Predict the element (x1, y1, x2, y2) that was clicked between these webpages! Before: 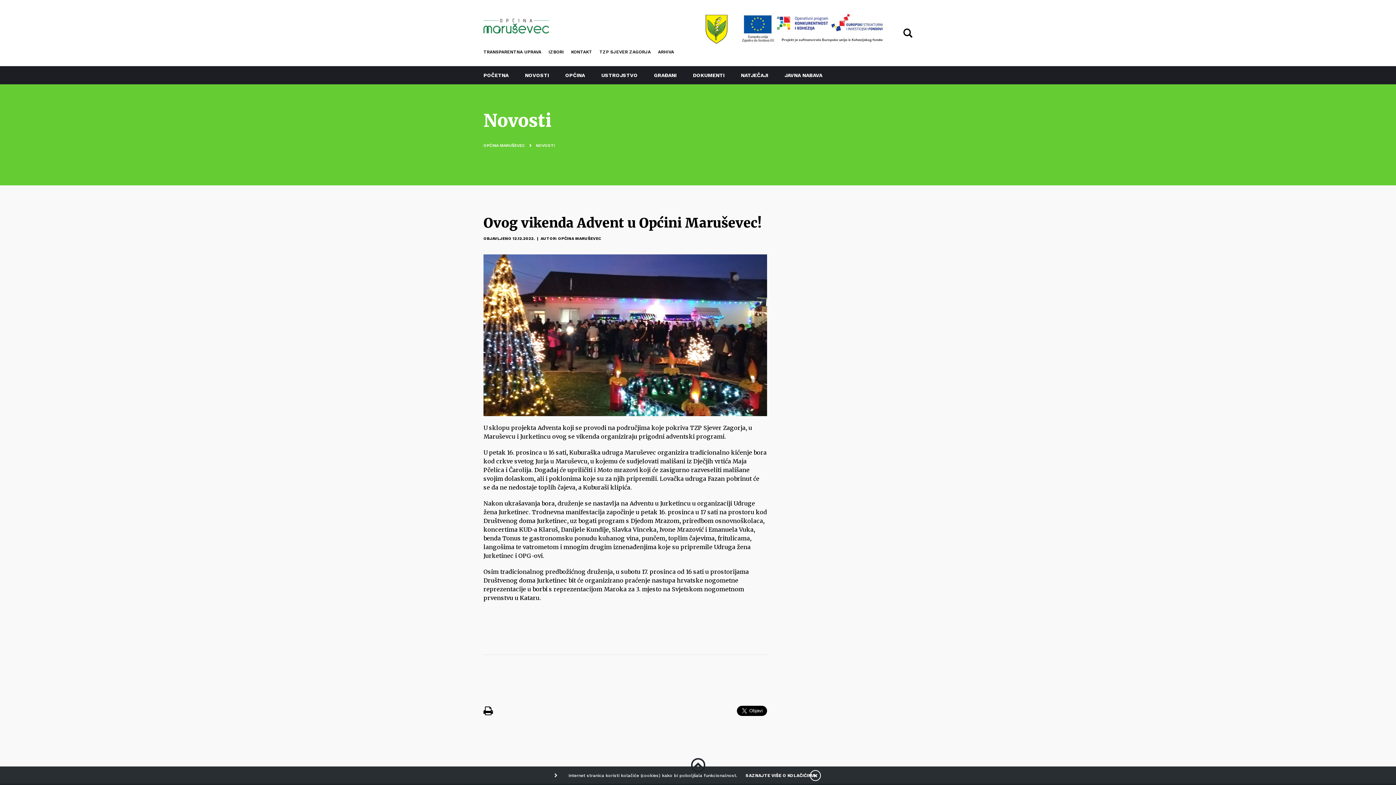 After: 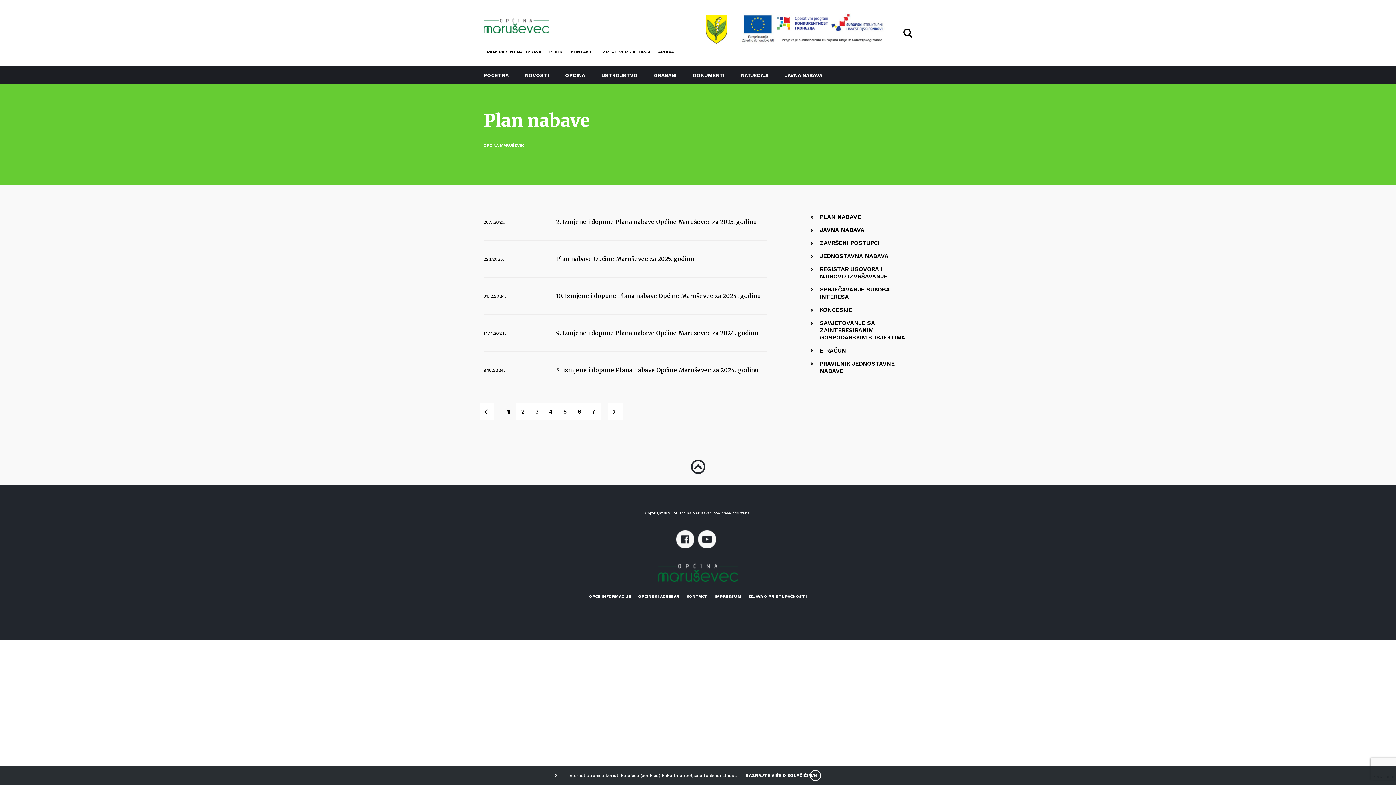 Action: label: JAVNA NABAVA bbox: (775, 66, 829, 84)